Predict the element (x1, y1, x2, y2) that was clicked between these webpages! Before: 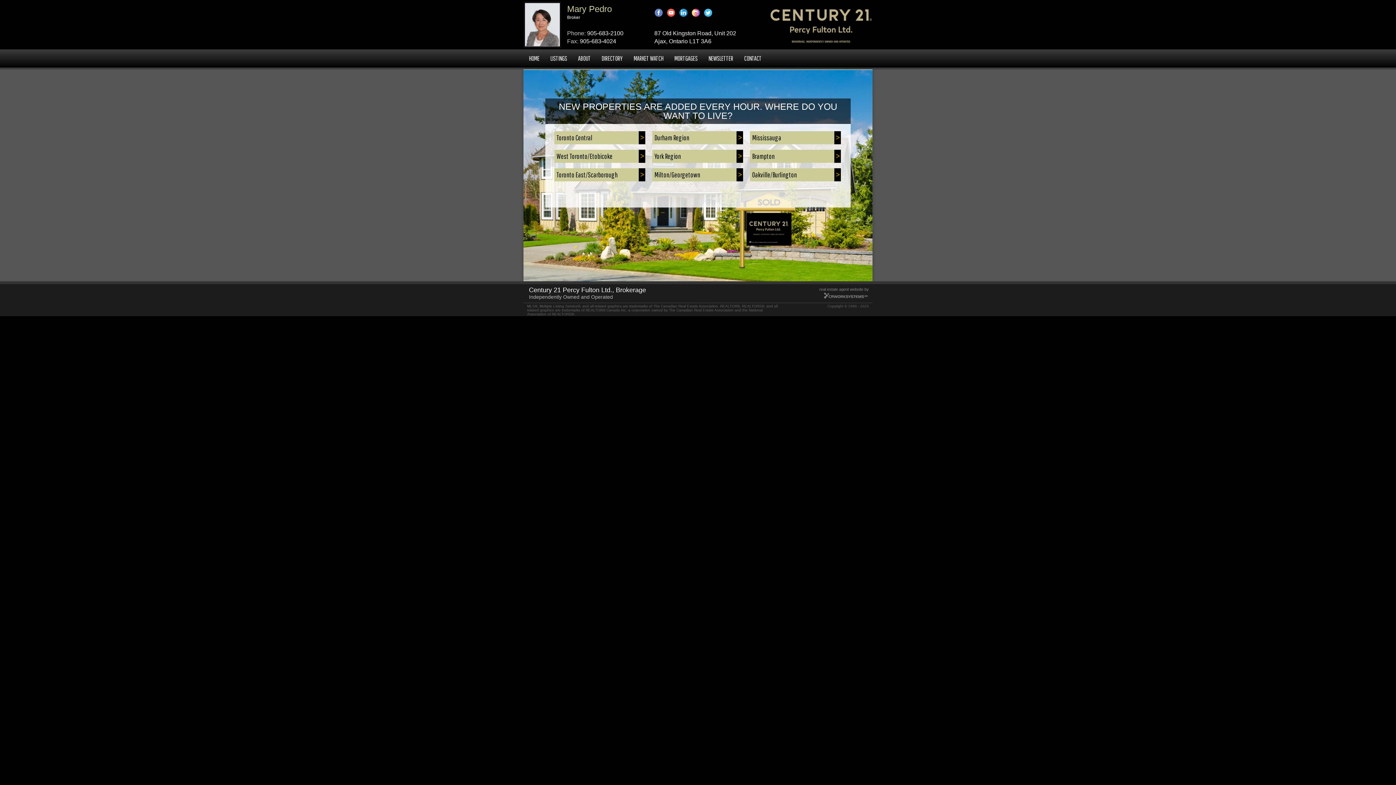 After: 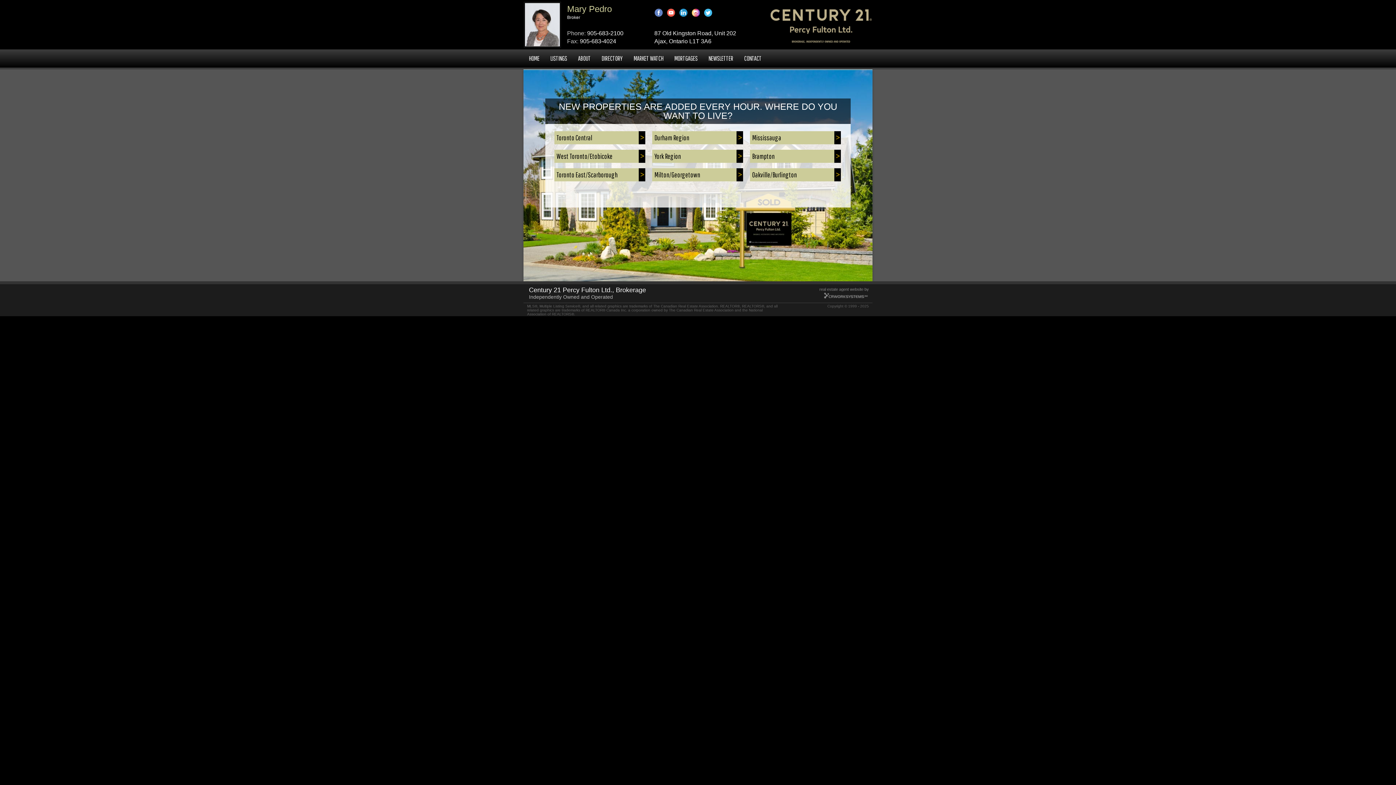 Action: bbox: (666, 12, 675, 18)